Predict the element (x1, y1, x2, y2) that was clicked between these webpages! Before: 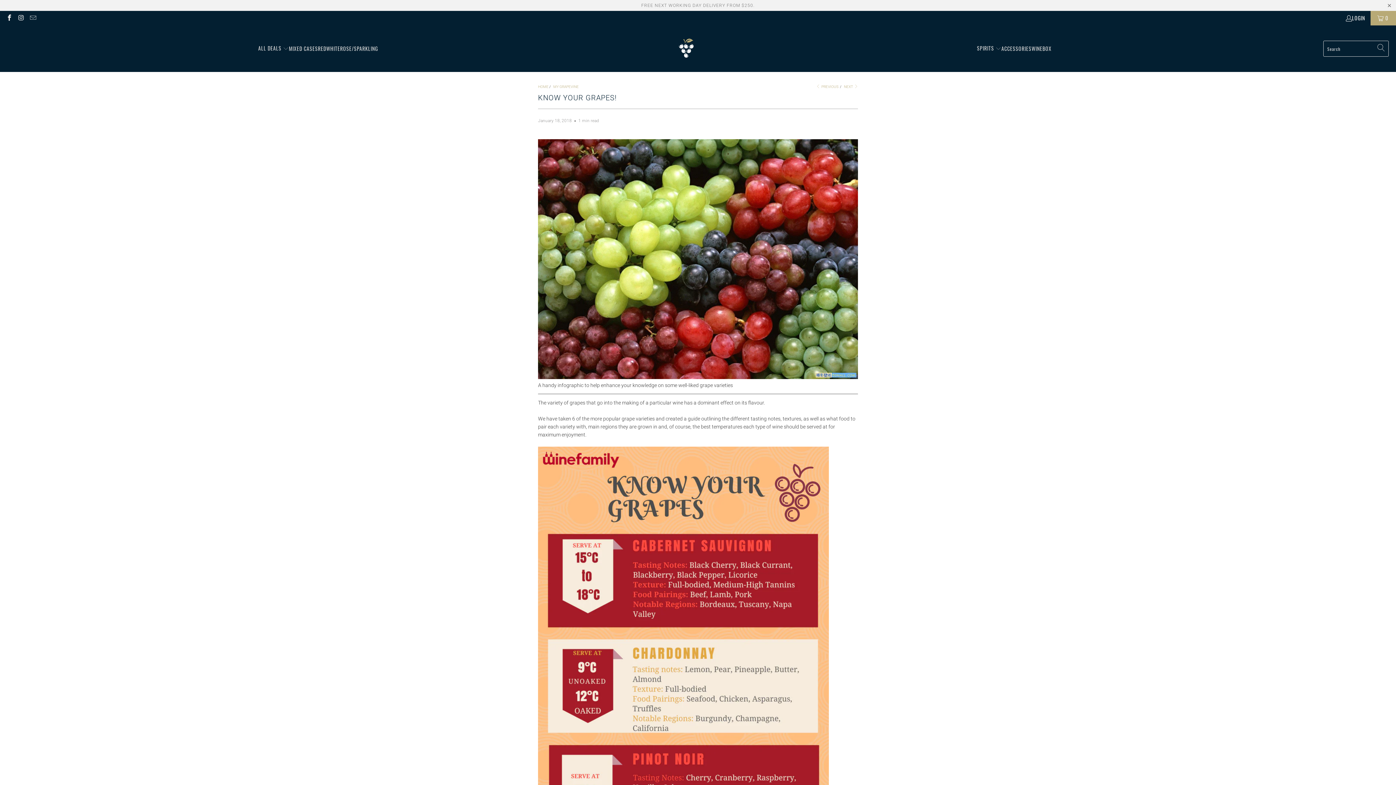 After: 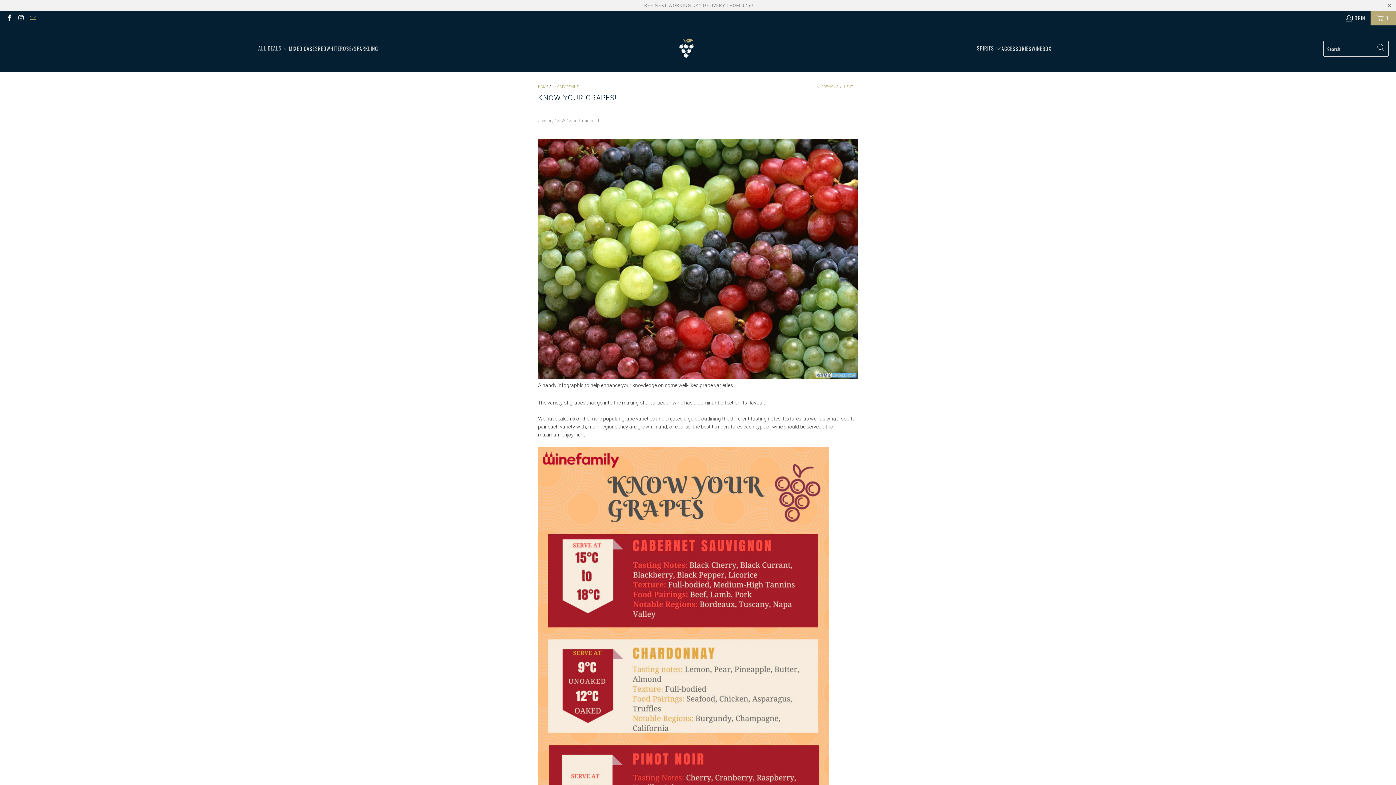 Action: bbox: (29, 14, 36, 21)